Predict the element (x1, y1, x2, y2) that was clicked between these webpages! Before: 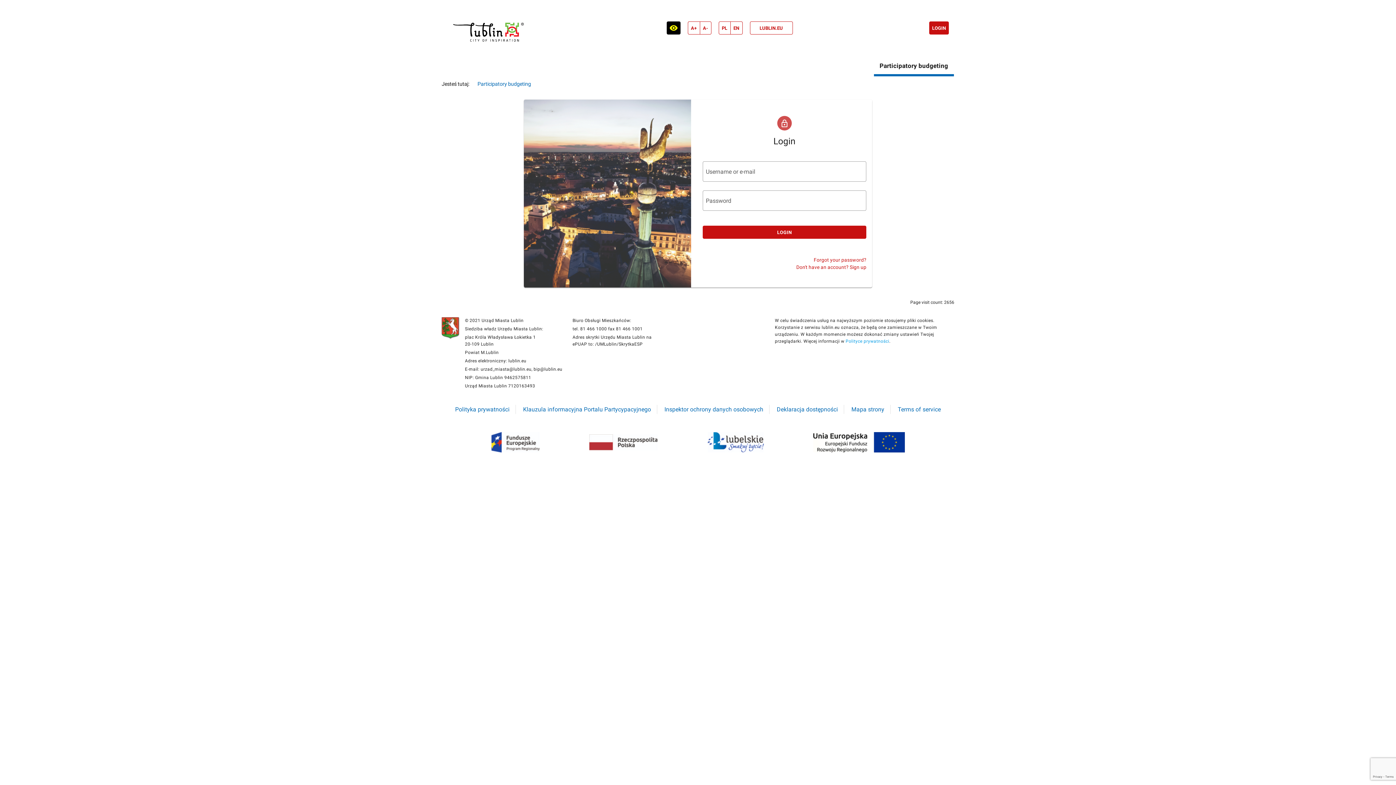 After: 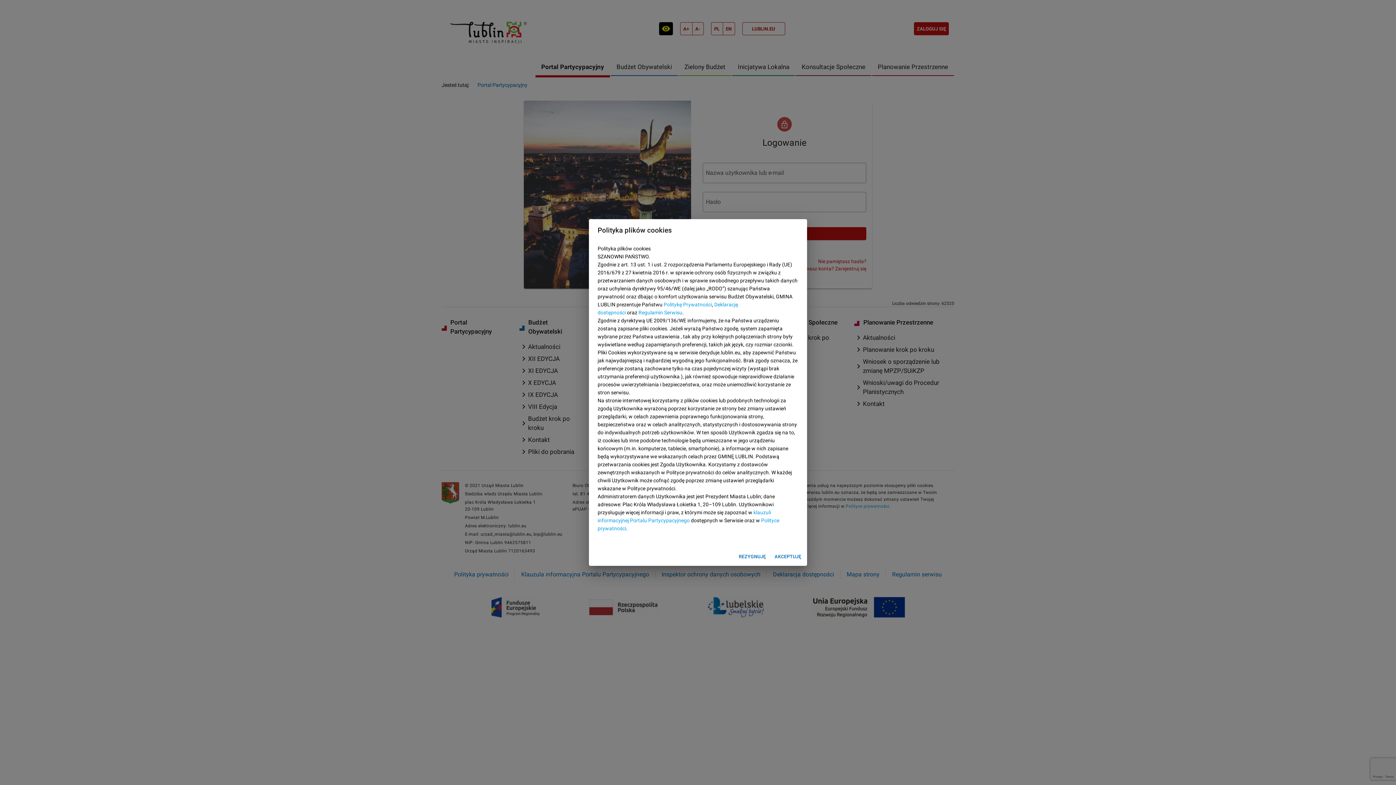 Action: bbox: (718, 21, 730, 34) label: Wersja polska strony